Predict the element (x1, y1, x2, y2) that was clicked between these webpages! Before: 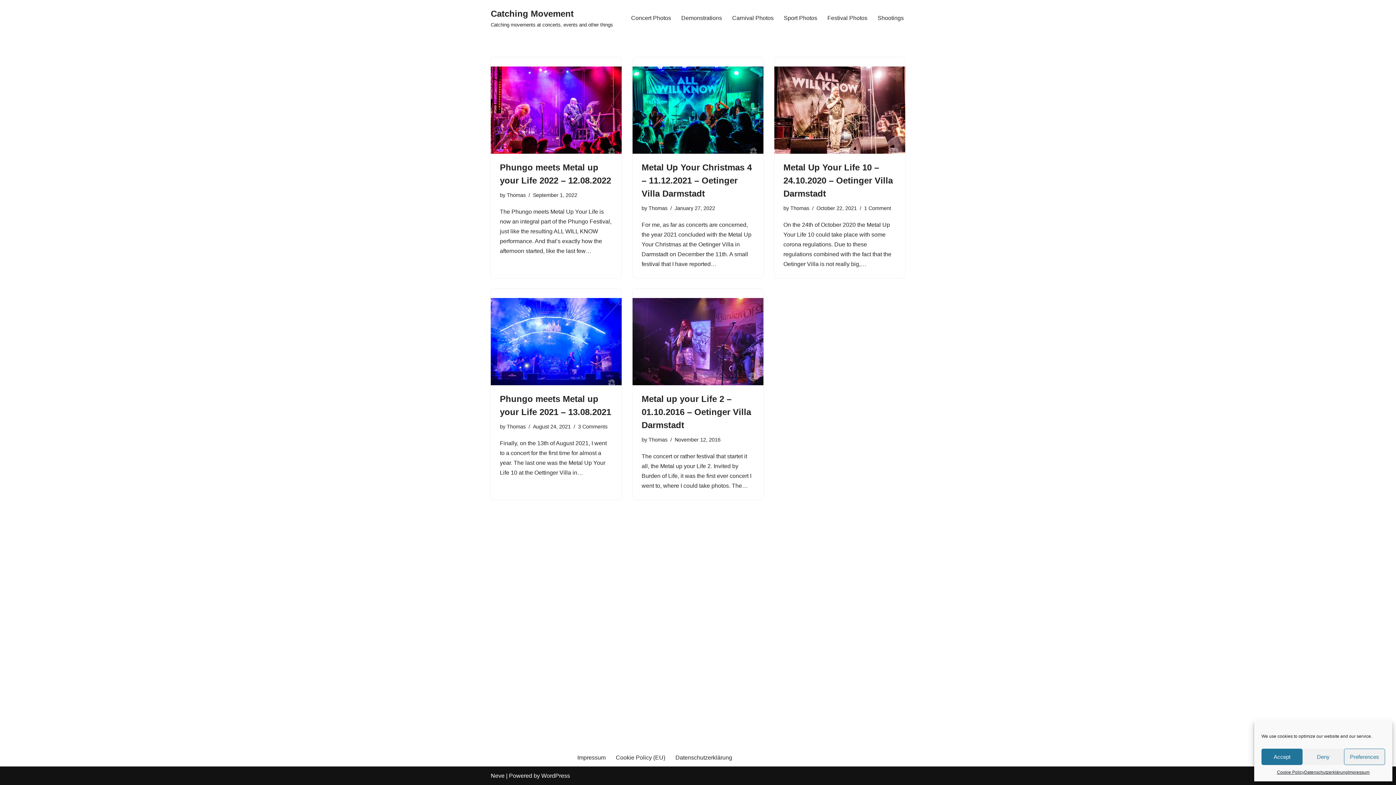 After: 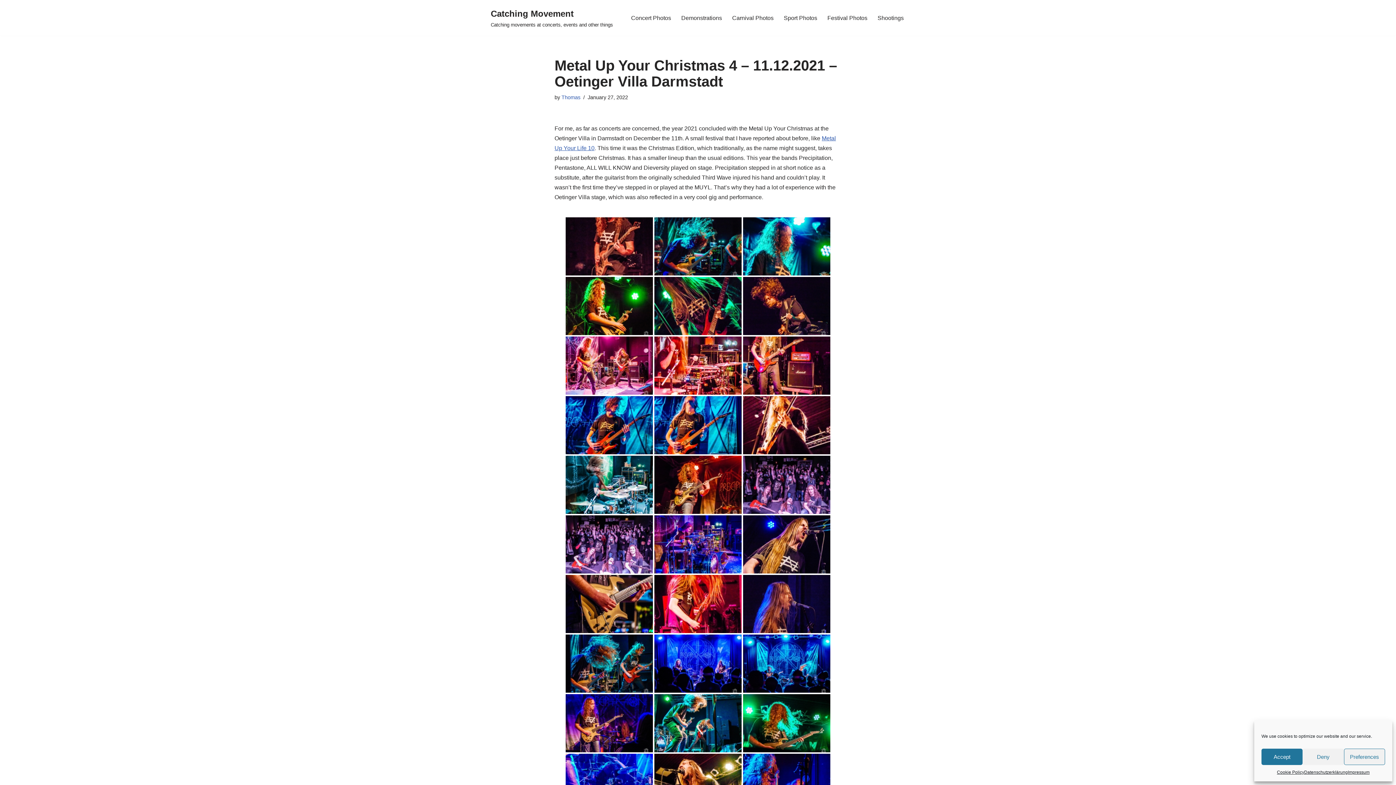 Action: bbox: (641, 162, 752, 198) label: Metal Up Your Christmas 4 – 11.12.2021 – Oetinger Villa Darmstadt